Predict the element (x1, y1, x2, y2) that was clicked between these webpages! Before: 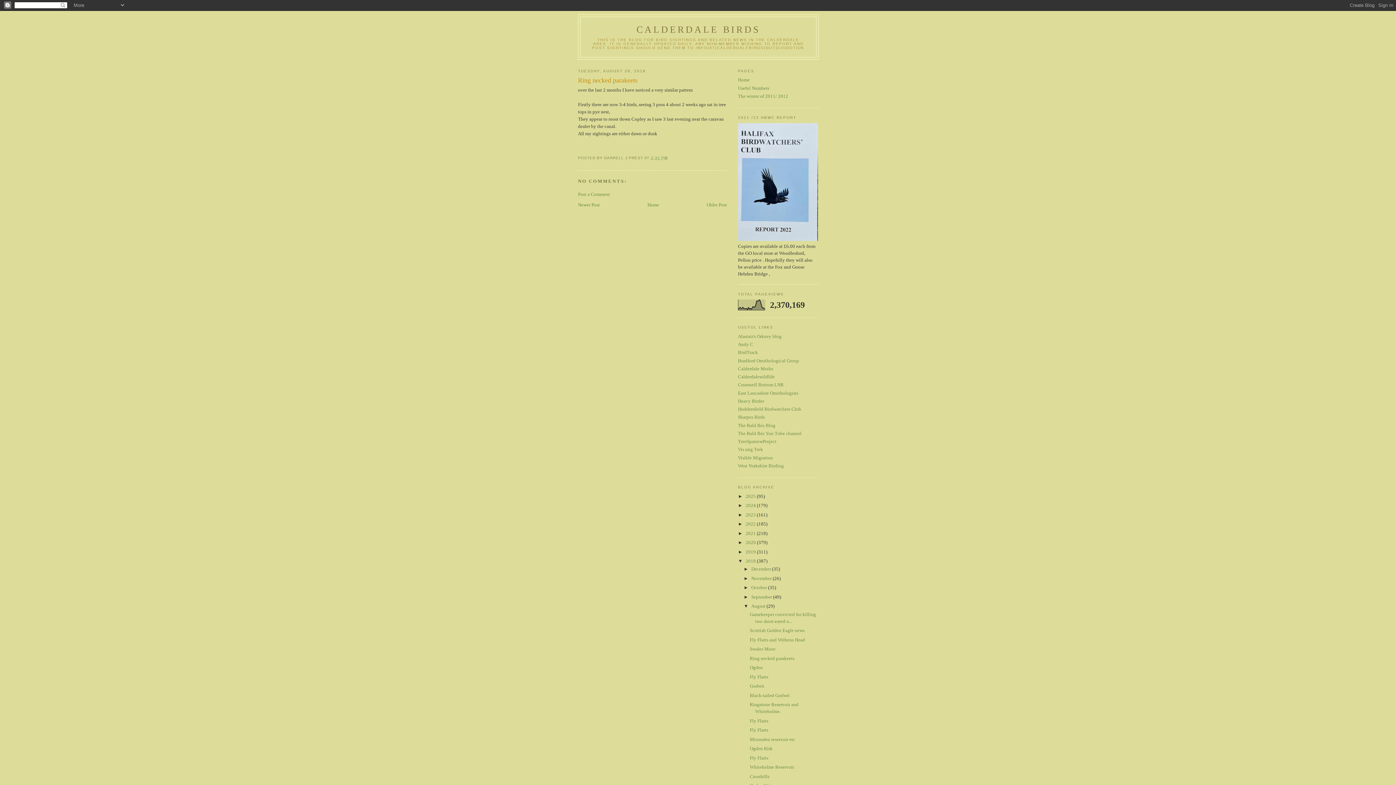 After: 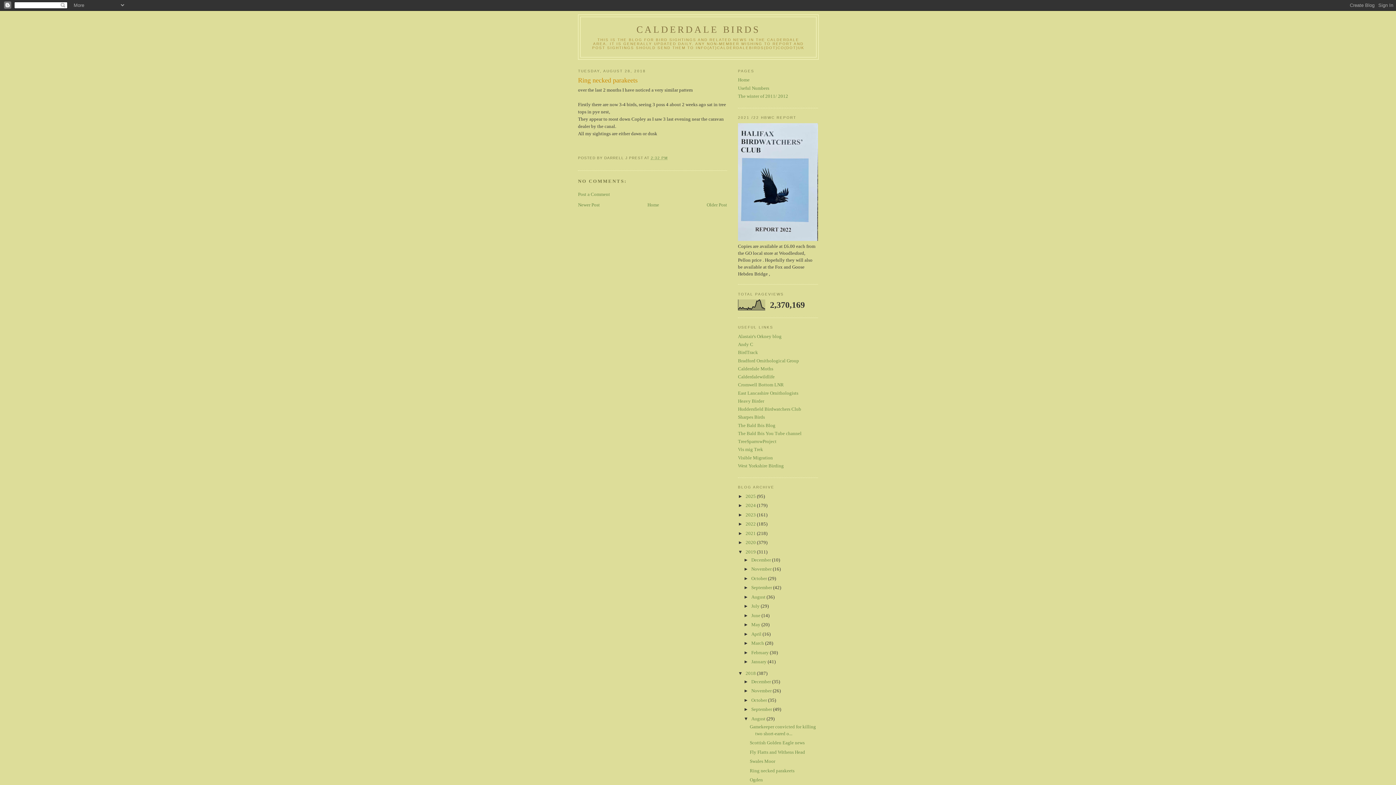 Action: bbox: (738, 549, 745, 554) label: ►  